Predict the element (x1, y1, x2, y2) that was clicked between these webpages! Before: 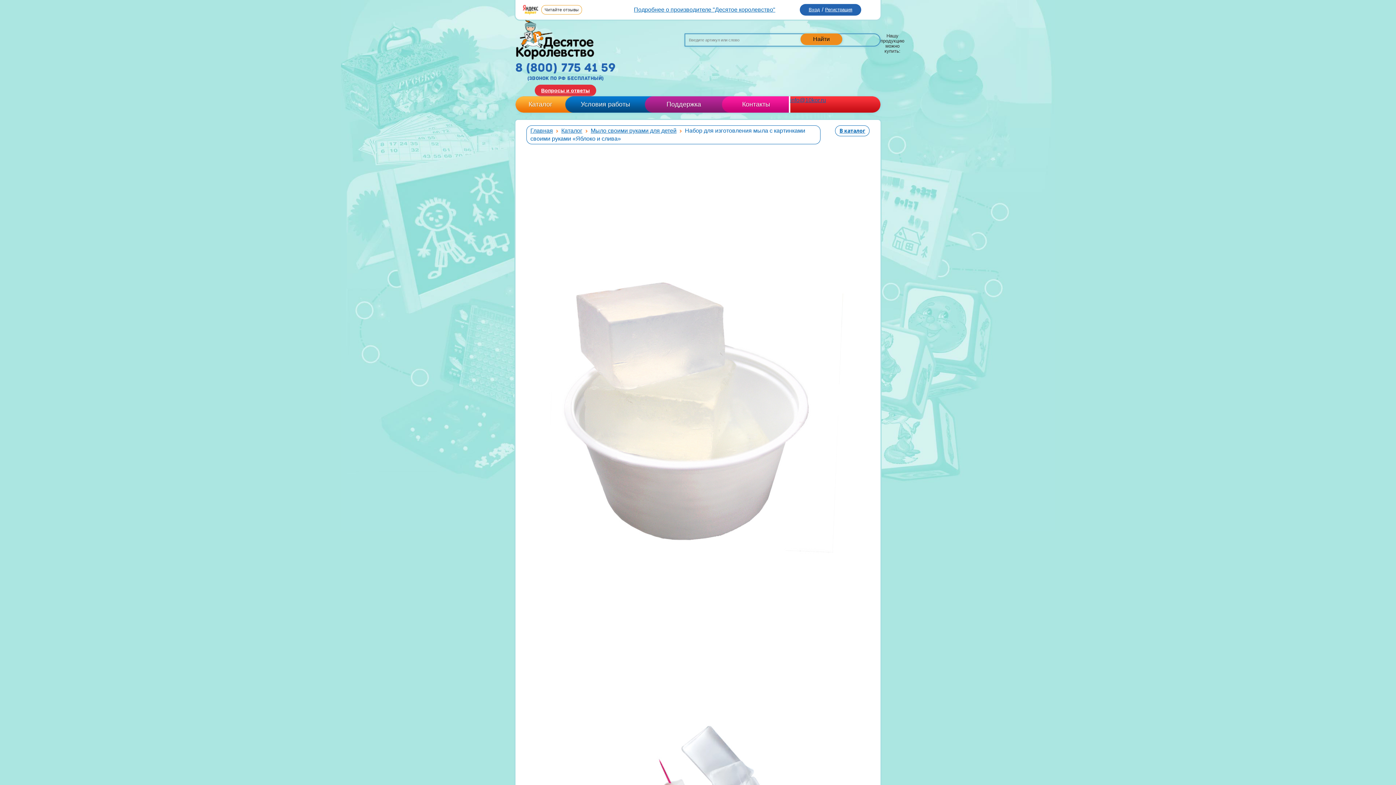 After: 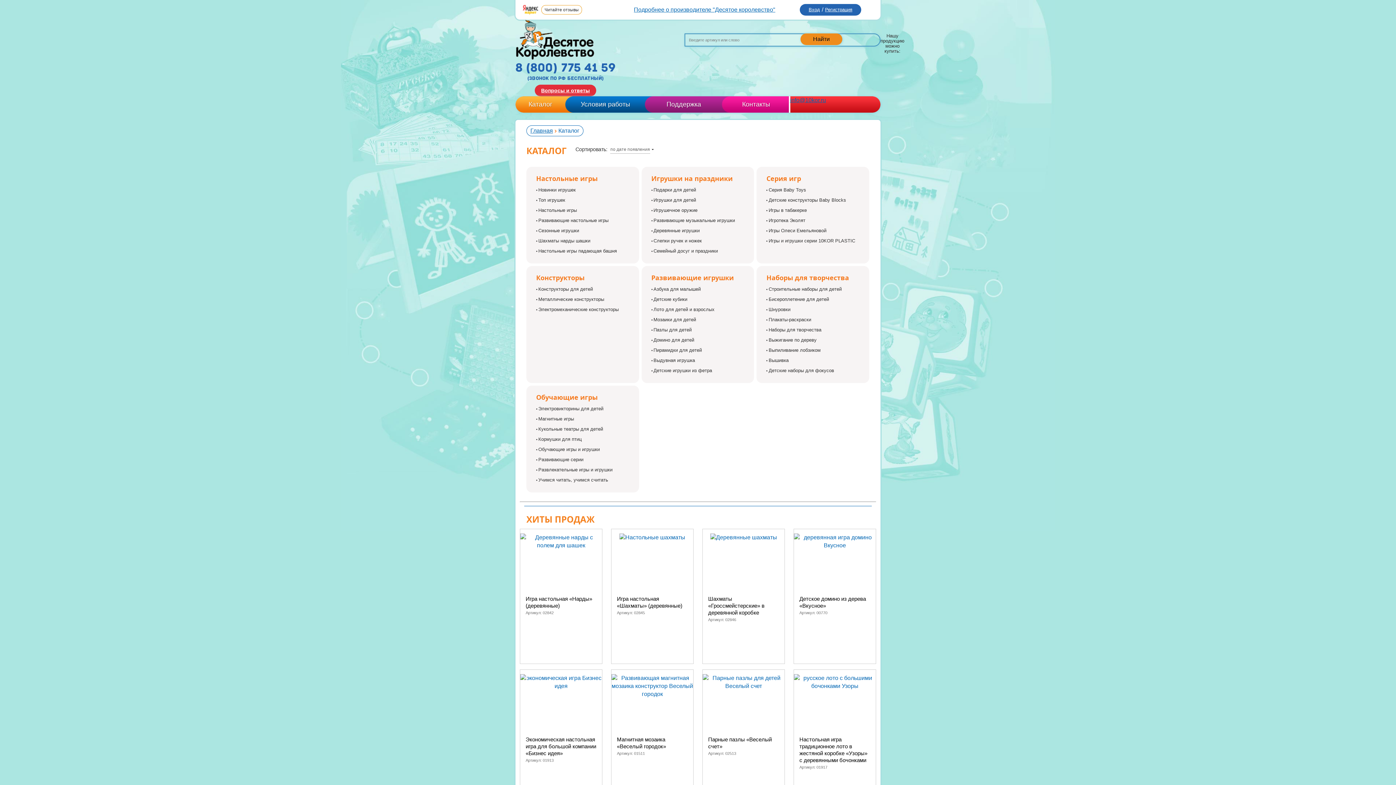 Action: label: Каталог bbox: (515, 96, 565, 112)